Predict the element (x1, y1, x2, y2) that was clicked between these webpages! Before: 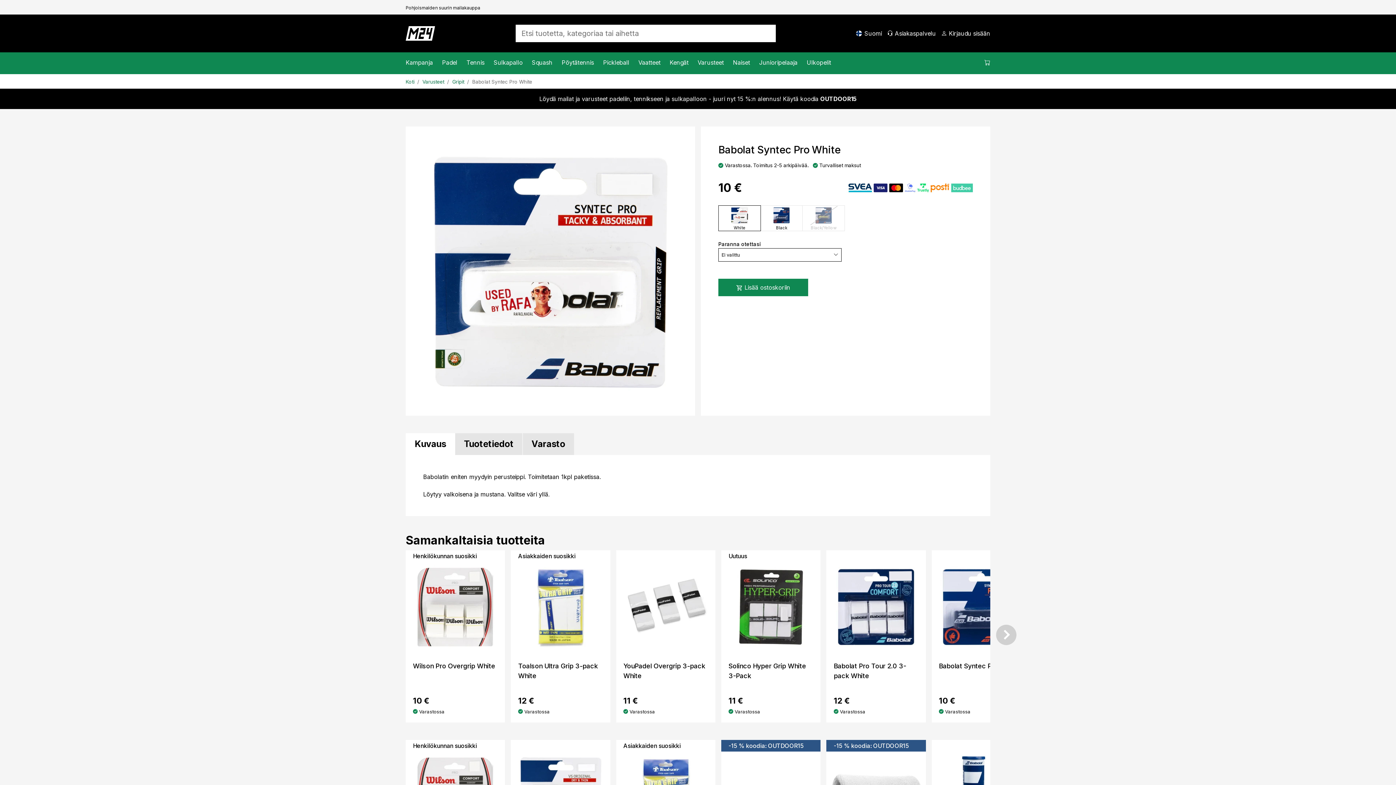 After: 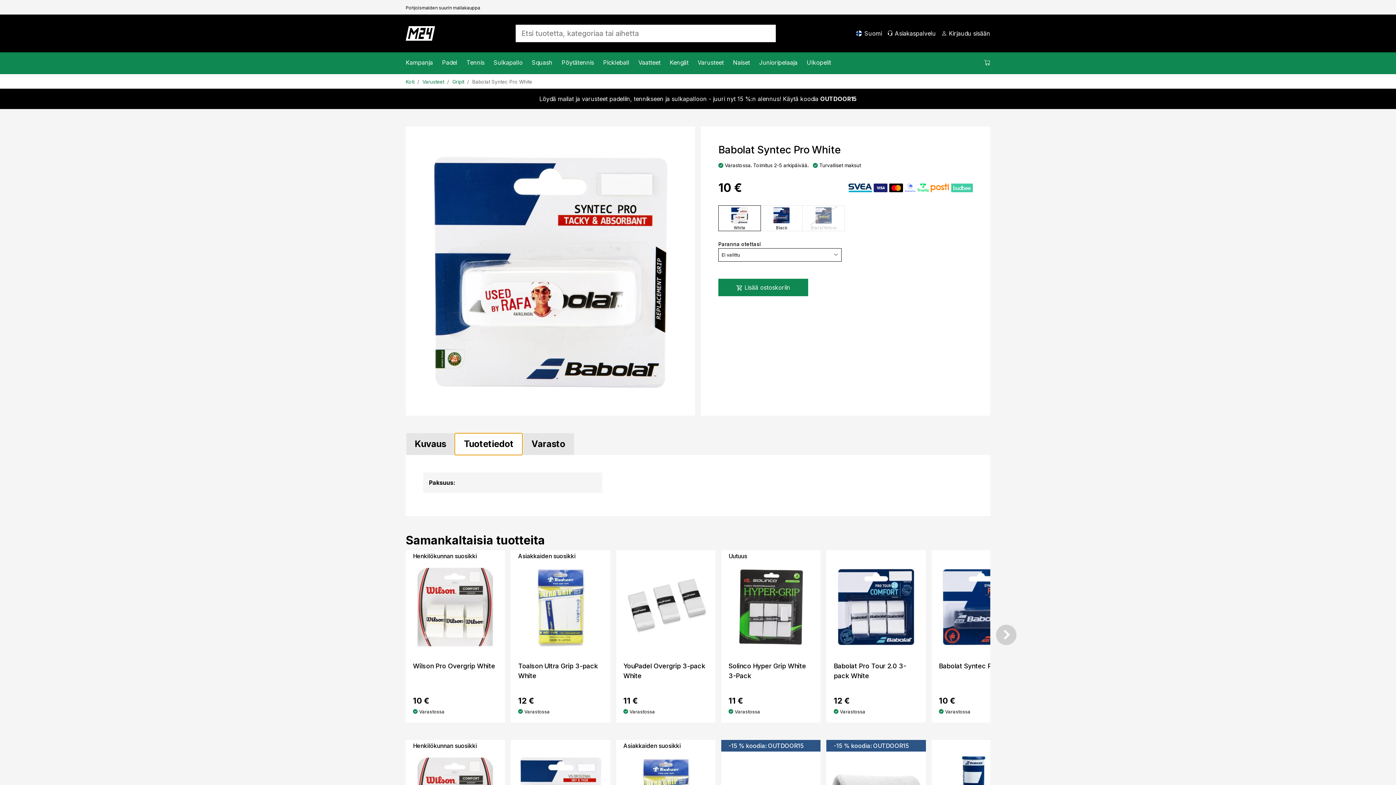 Action: bbox: (454, 433, 522, 455) label: Tuotetiedot